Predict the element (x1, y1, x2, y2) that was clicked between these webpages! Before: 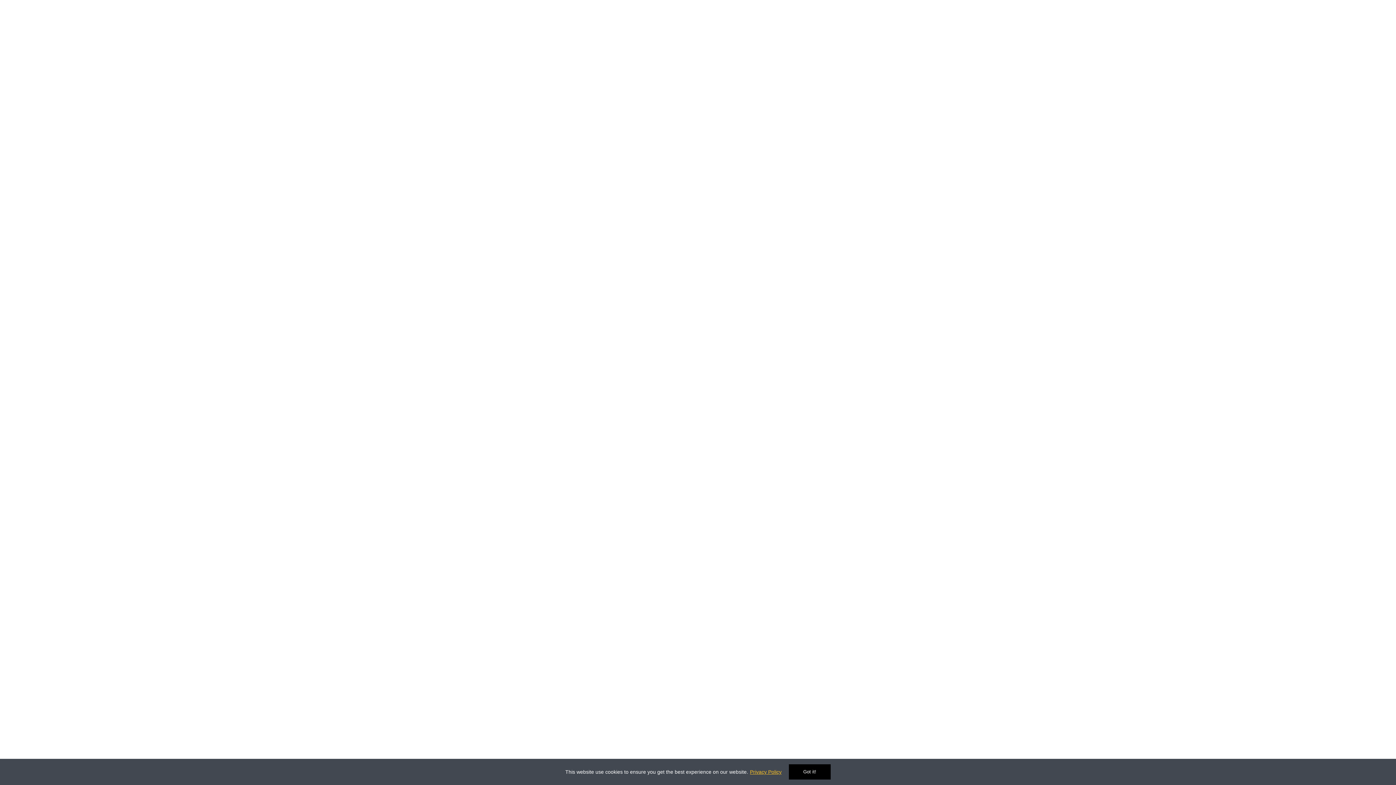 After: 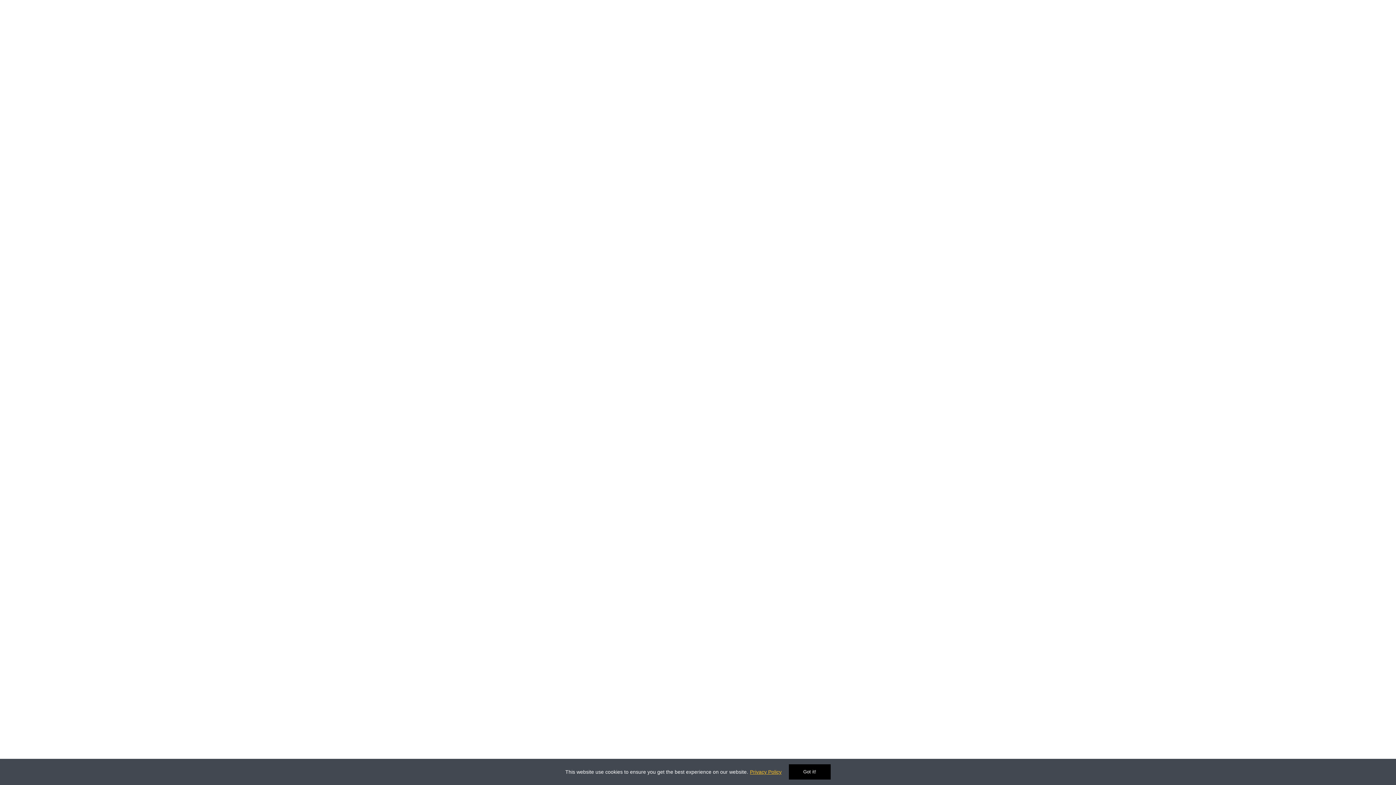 Action: bbox: (750, 769, 781, 775) label: Privacy Policy